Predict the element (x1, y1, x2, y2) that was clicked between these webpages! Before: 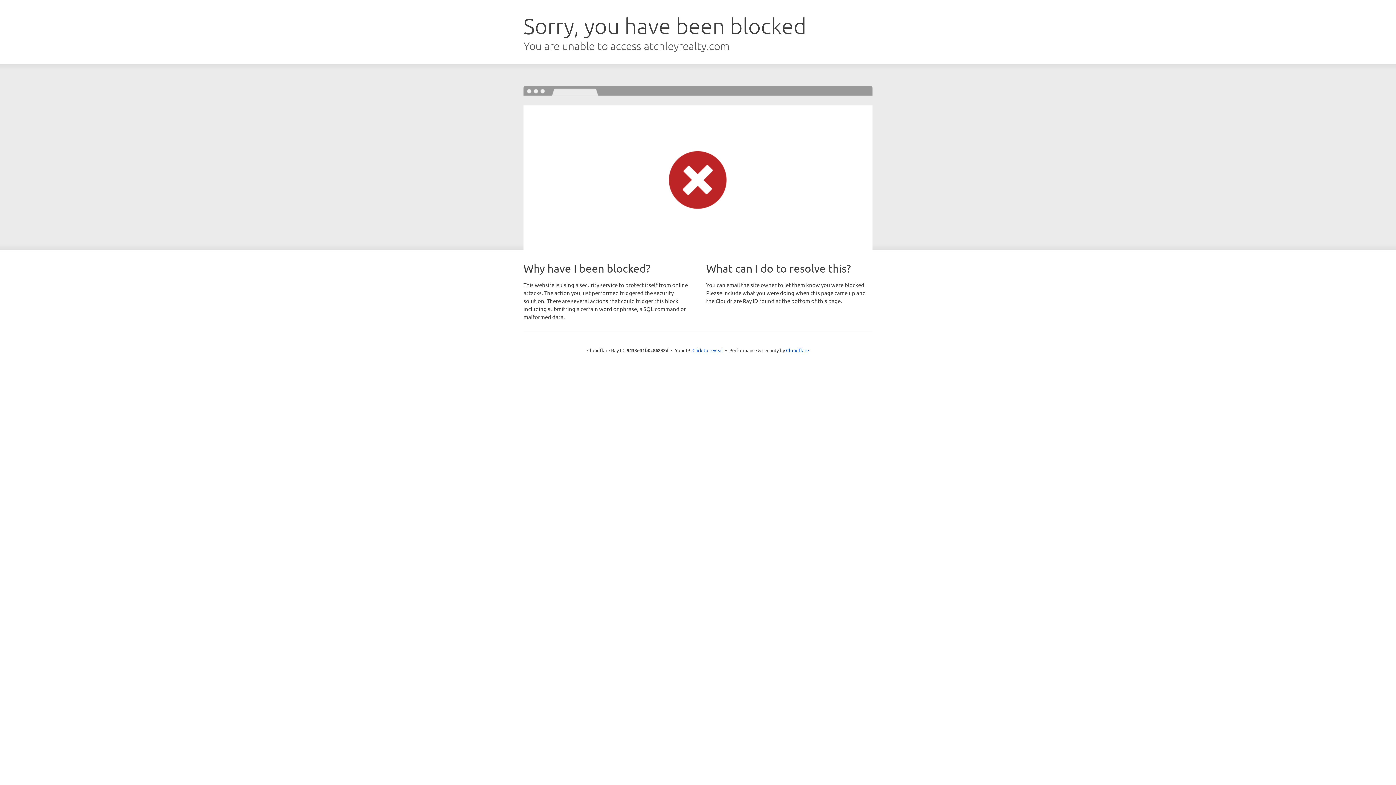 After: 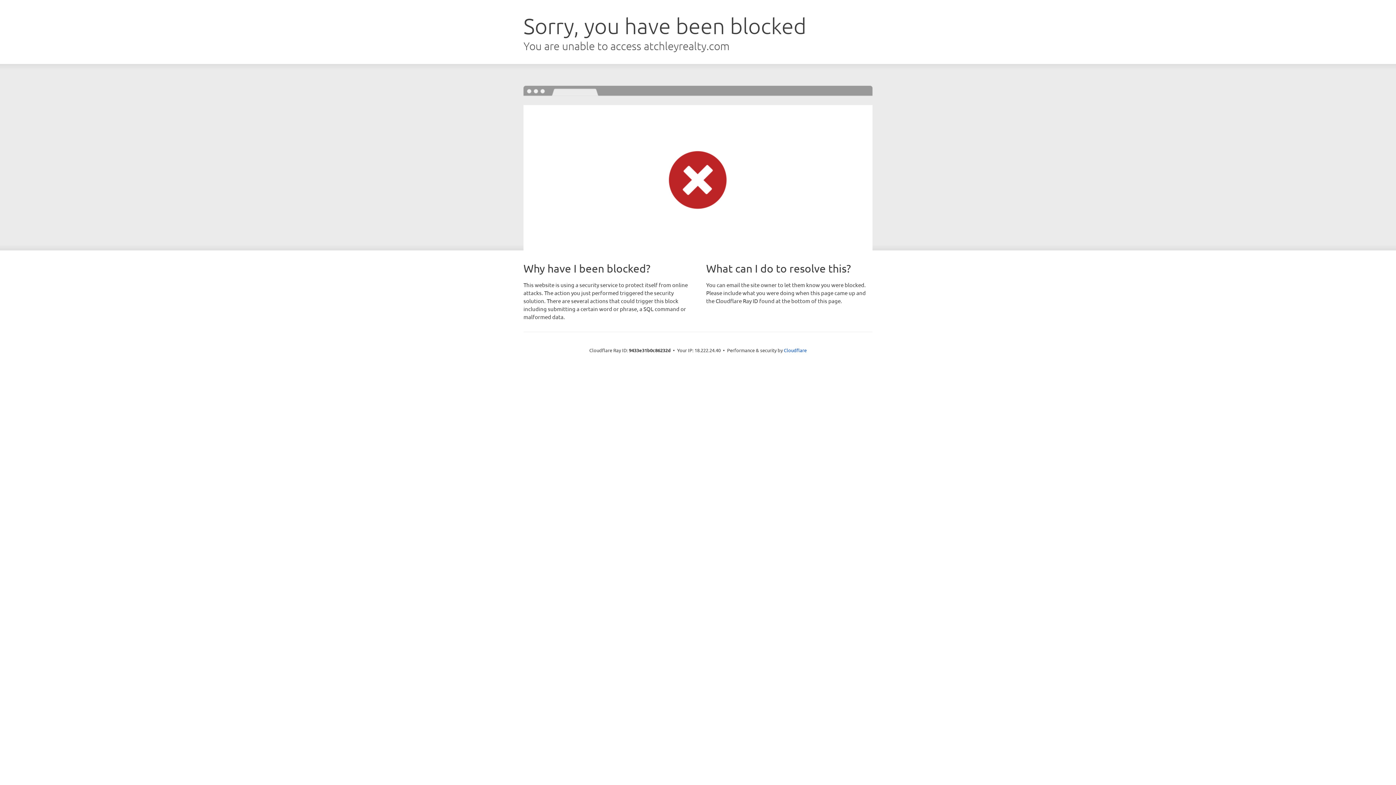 Action: bbox: (692, 346, 723, 353) label: Click to reveal